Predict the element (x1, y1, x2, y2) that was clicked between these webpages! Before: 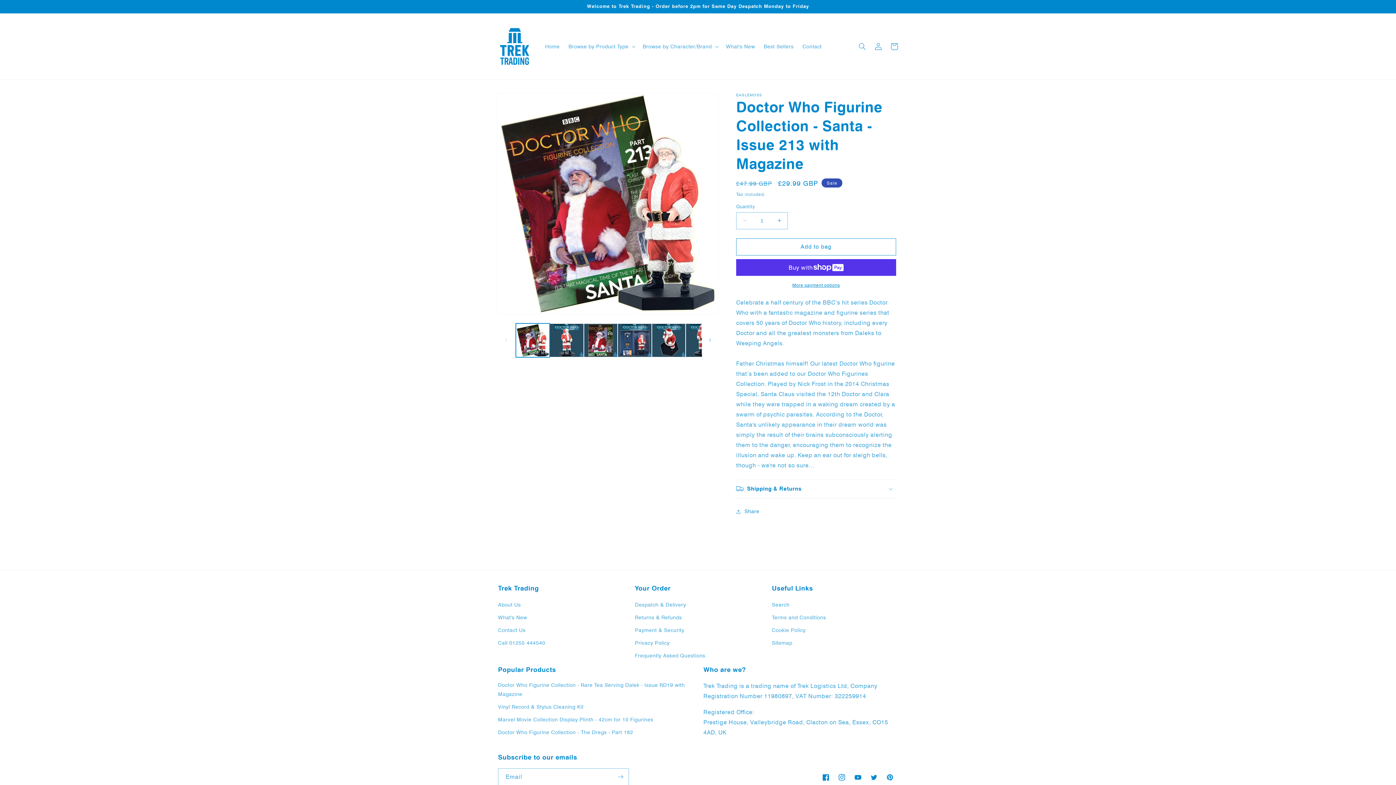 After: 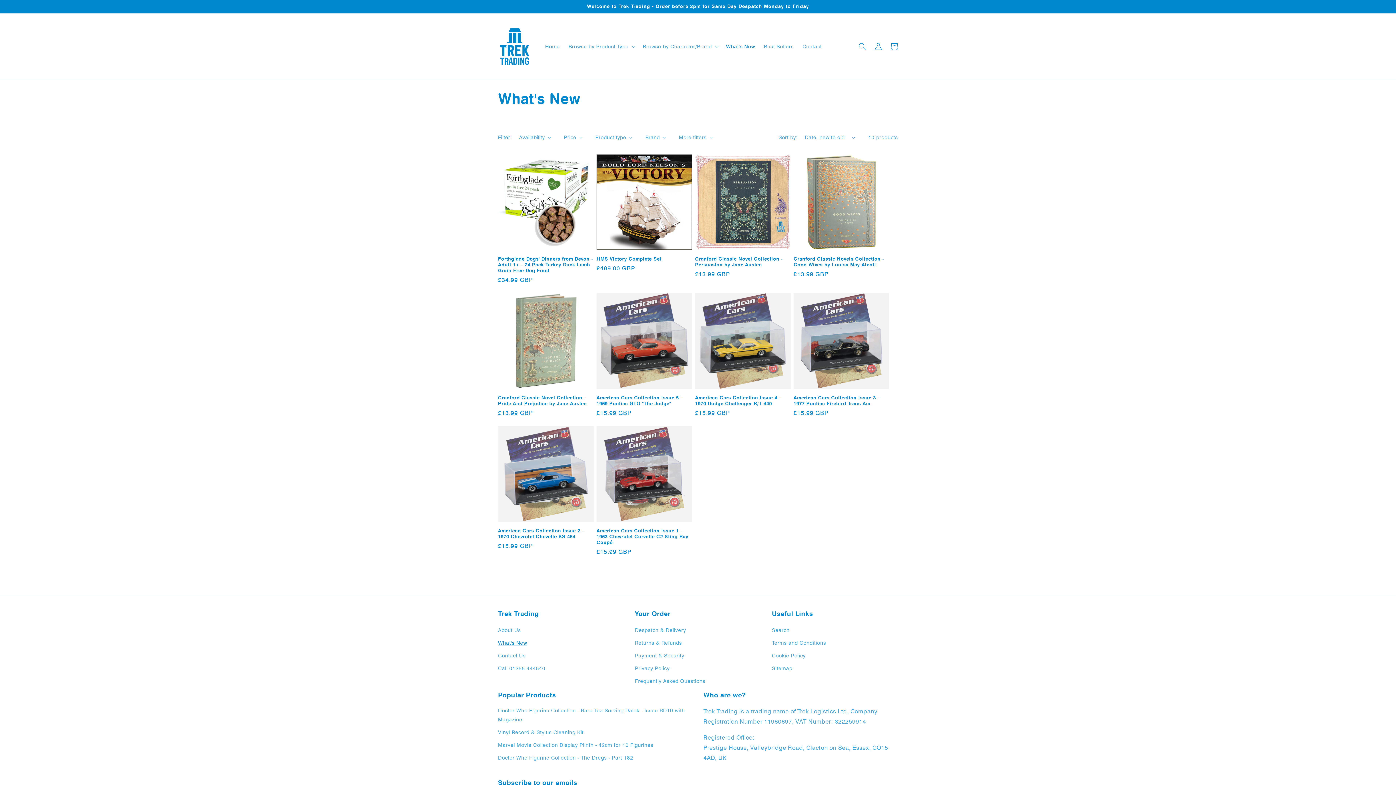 Action: label: What's New bbox: (498, 611, 527, 624)